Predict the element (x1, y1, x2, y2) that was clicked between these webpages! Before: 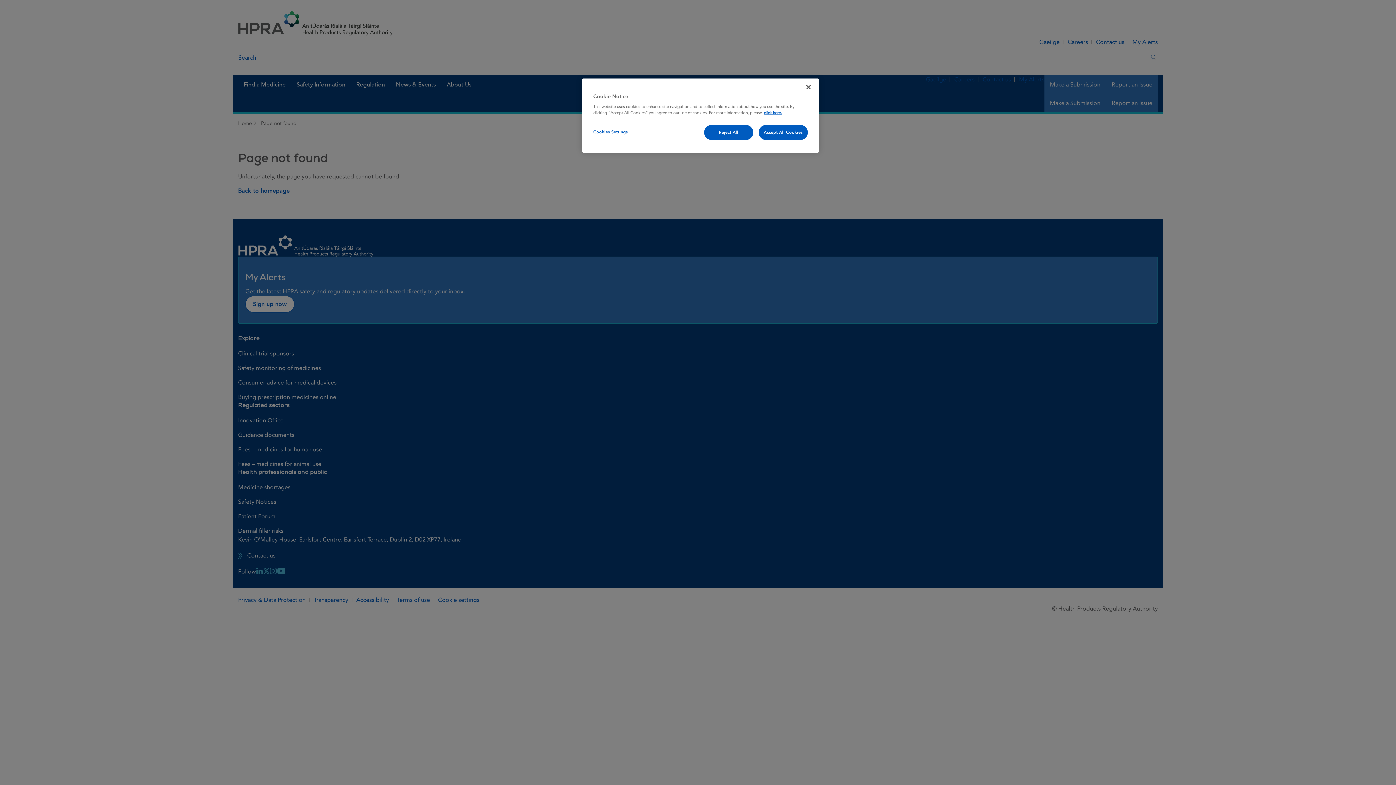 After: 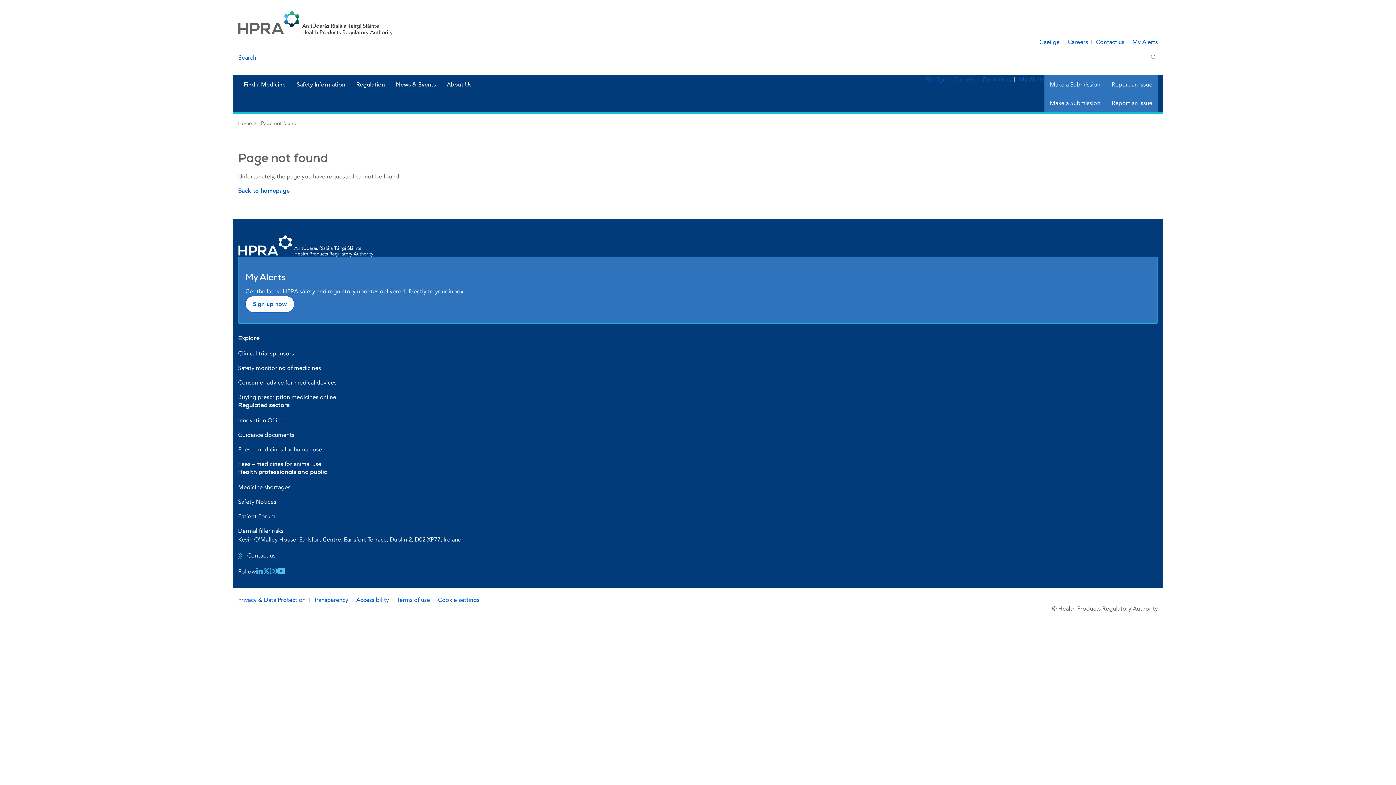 Action: bbox: (758, 125, 808, 140) label: Accept All Cookies